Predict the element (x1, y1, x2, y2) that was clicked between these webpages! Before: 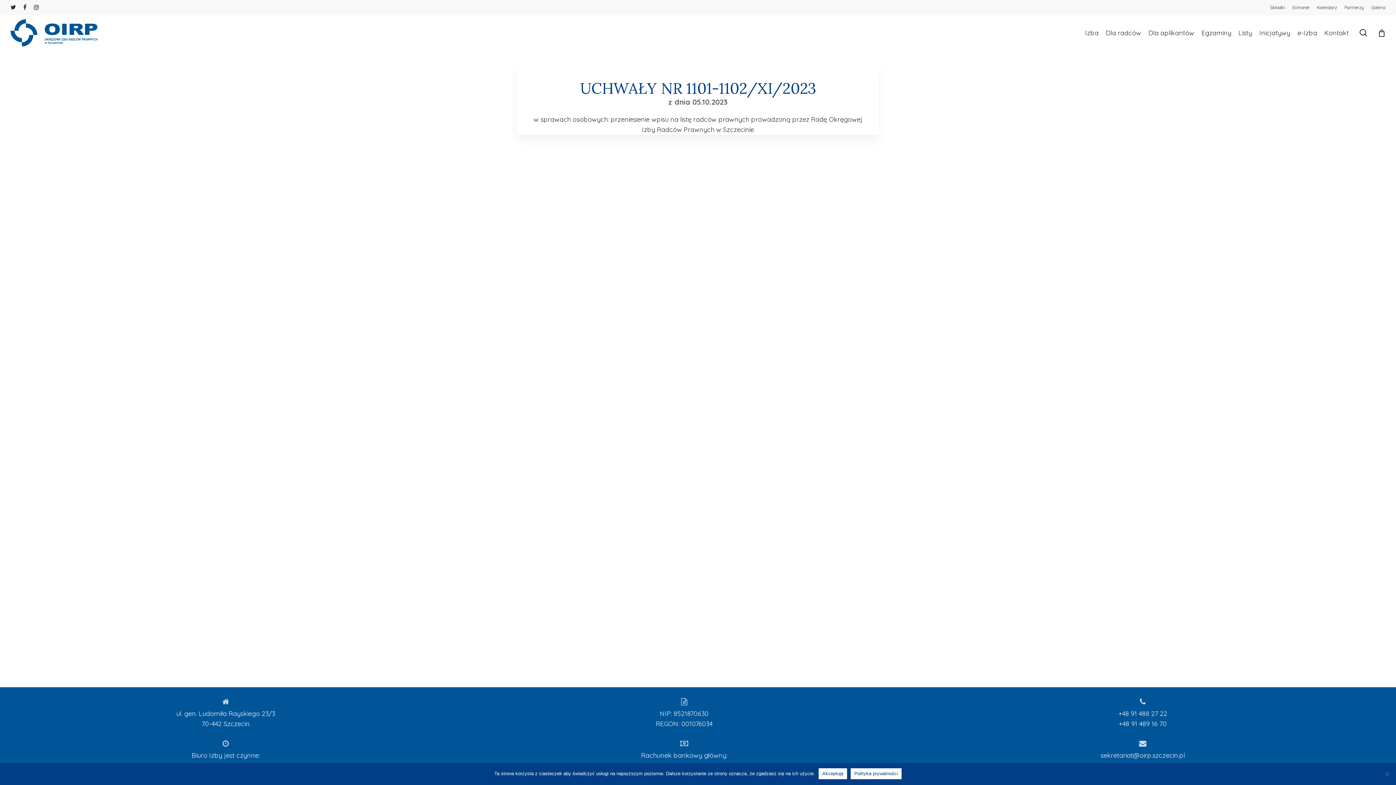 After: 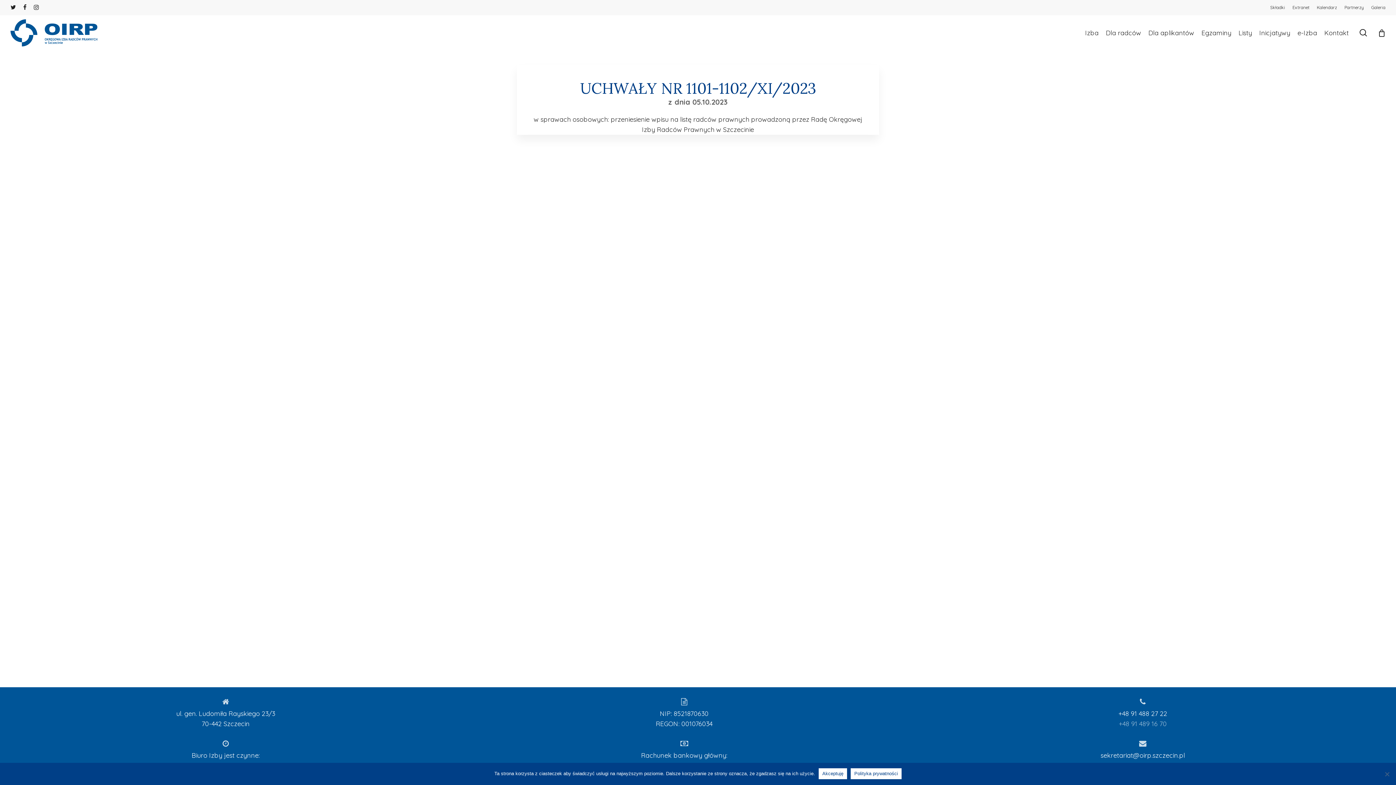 Action: label: +48 91 489 16 70 bbox: (1119, 720, 1167, 728)